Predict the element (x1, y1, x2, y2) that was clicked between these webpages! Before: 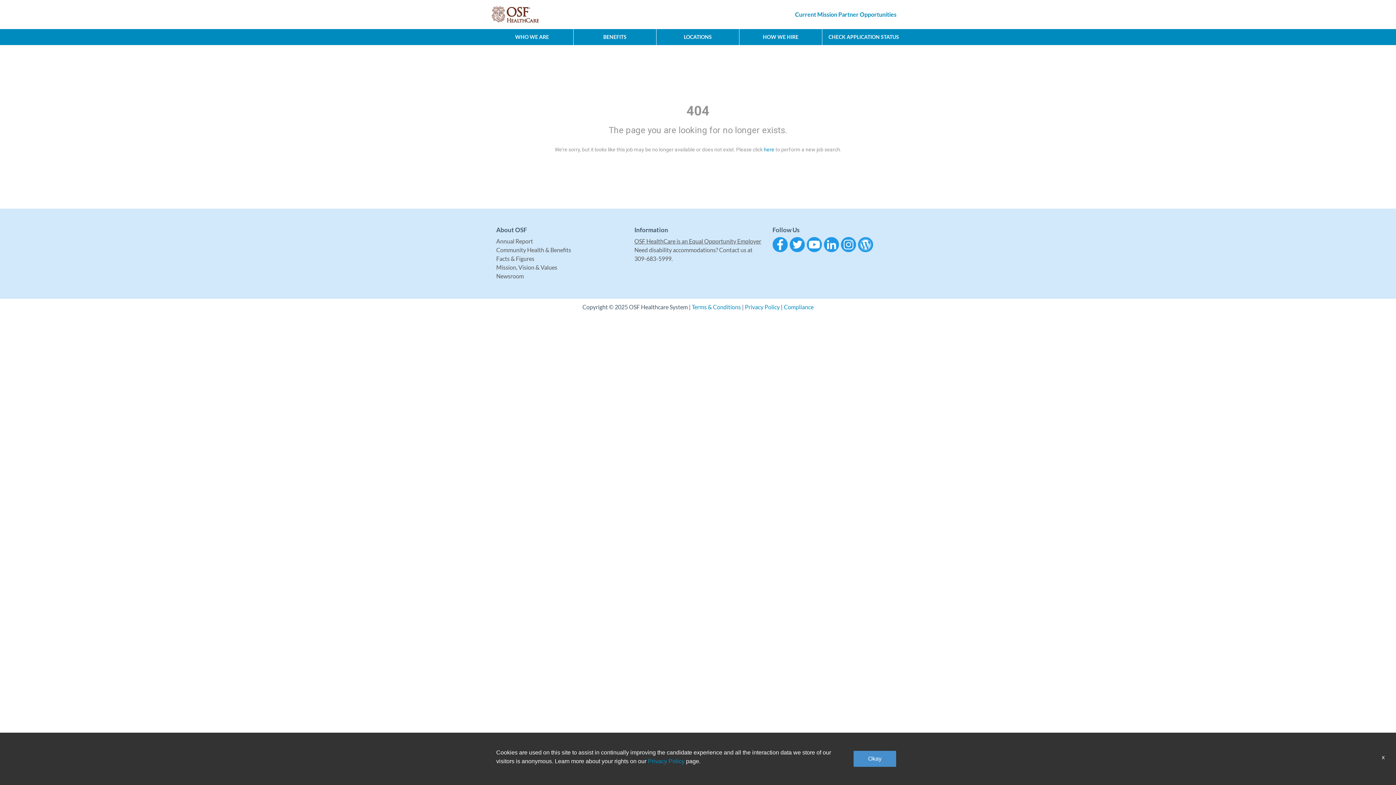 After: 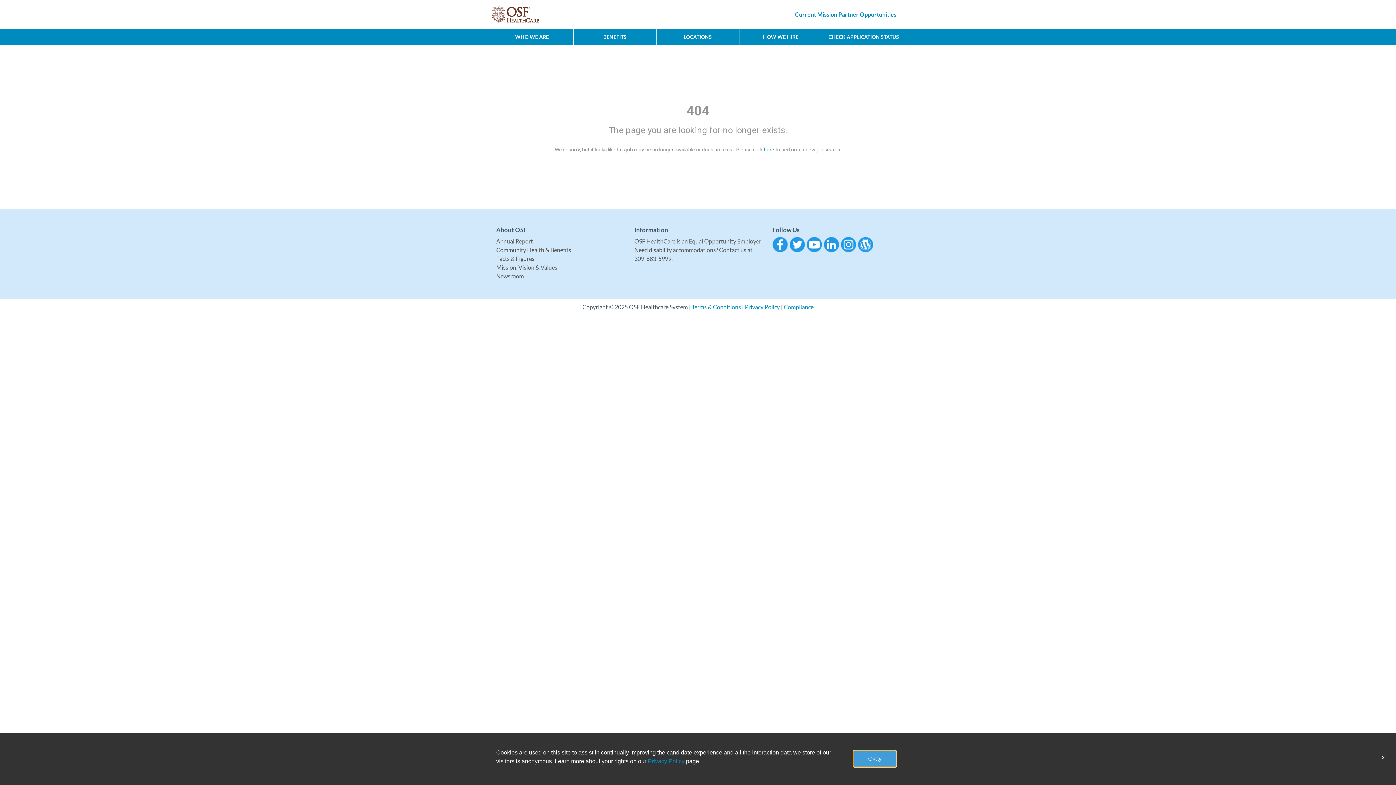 Action: label: Okay bbox: (853, 751, 896, 767)